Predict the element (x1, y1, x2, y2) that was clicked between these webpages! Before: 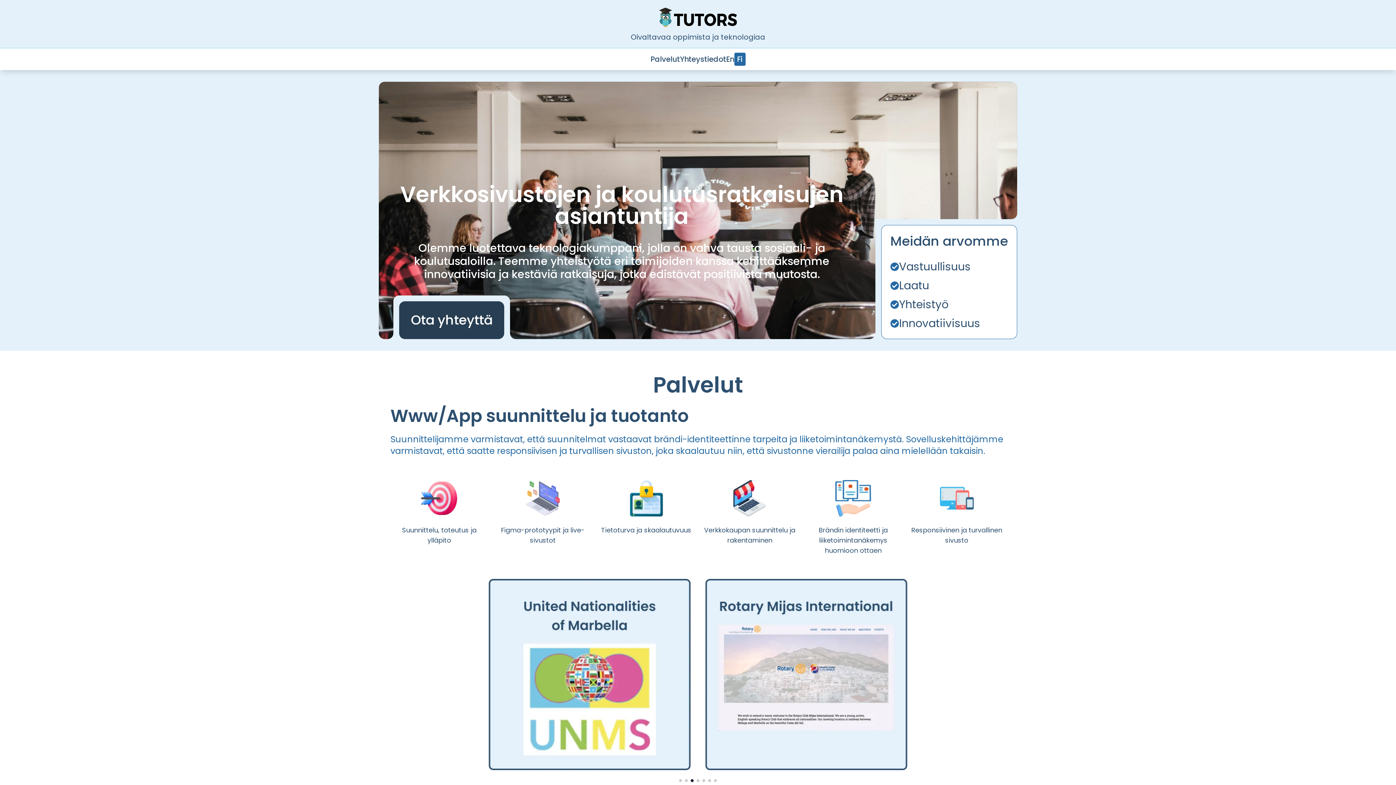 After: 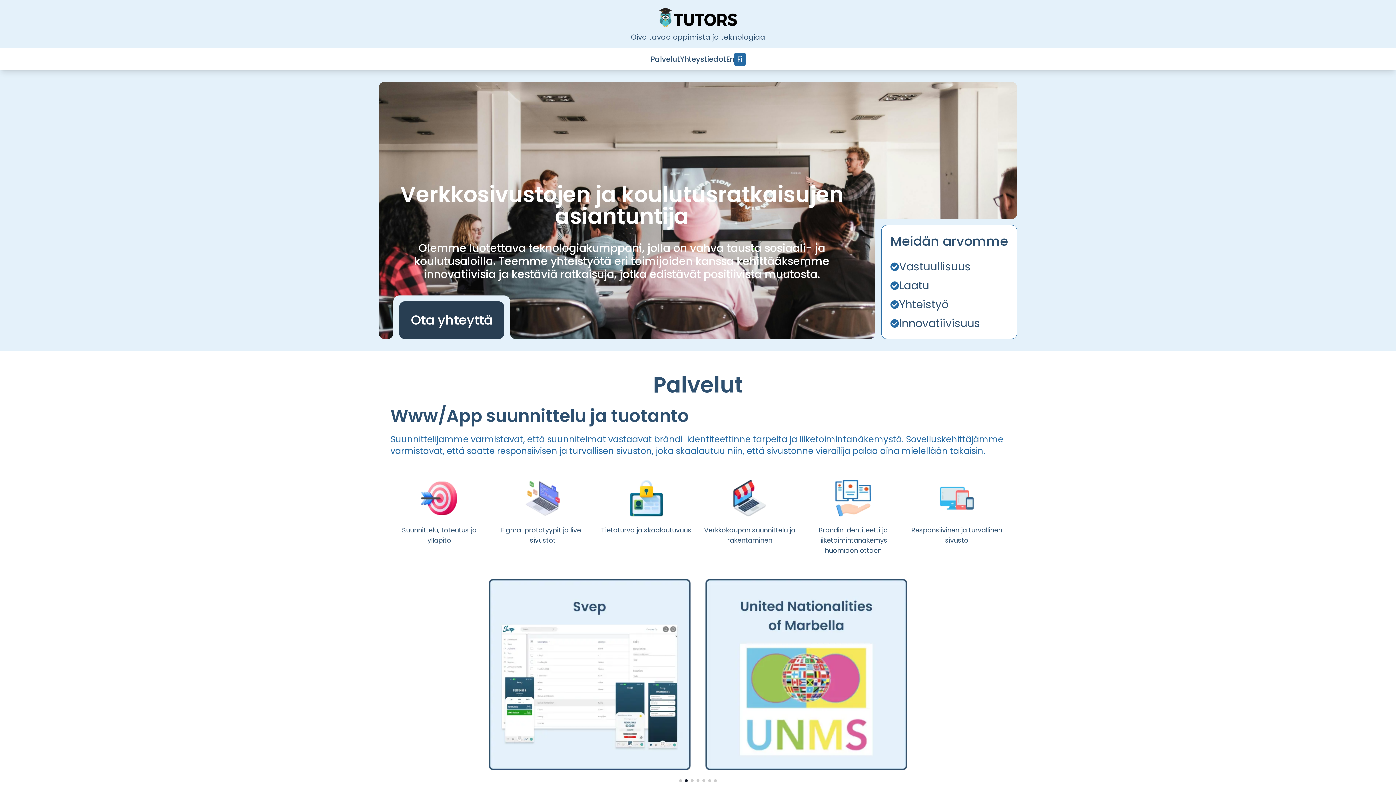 Action: bbox: (630, 5, 765, 28)